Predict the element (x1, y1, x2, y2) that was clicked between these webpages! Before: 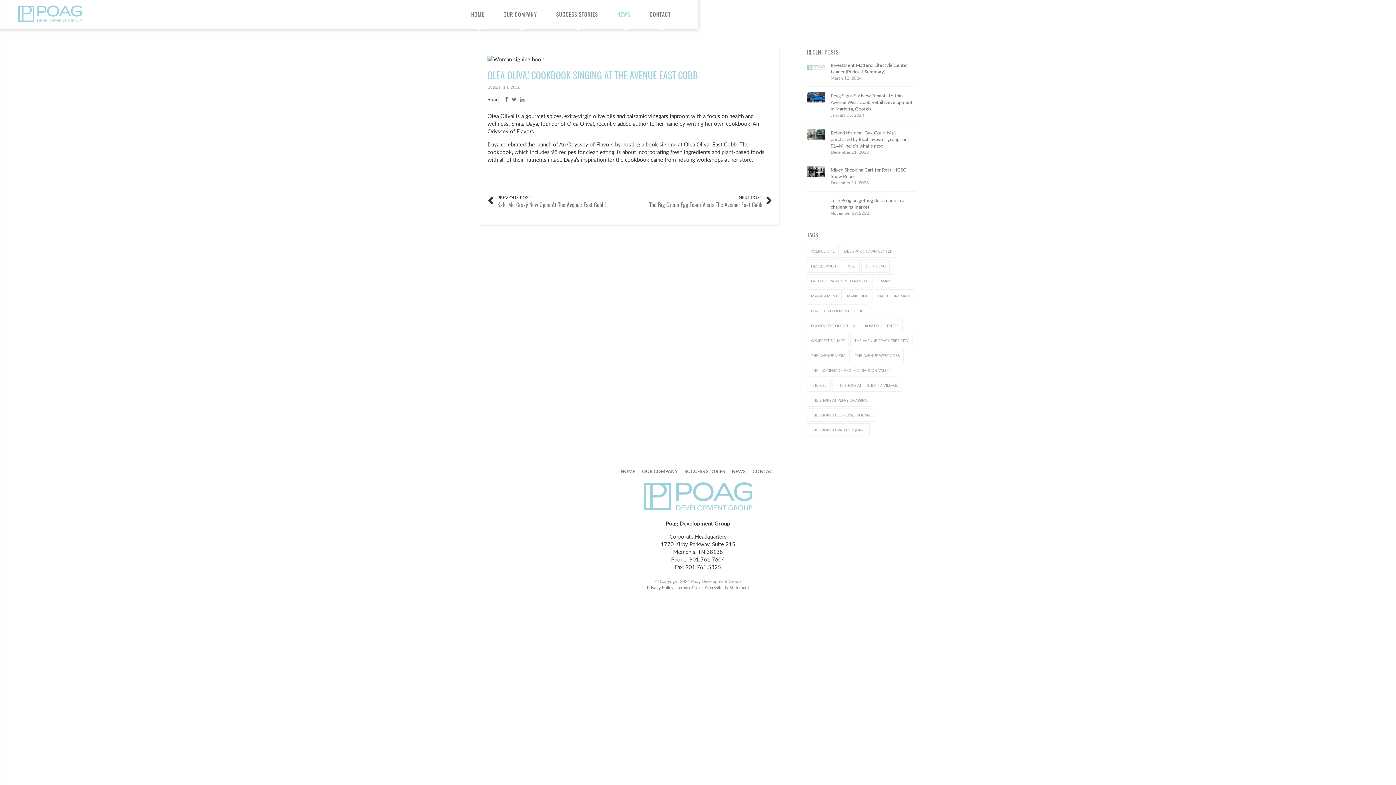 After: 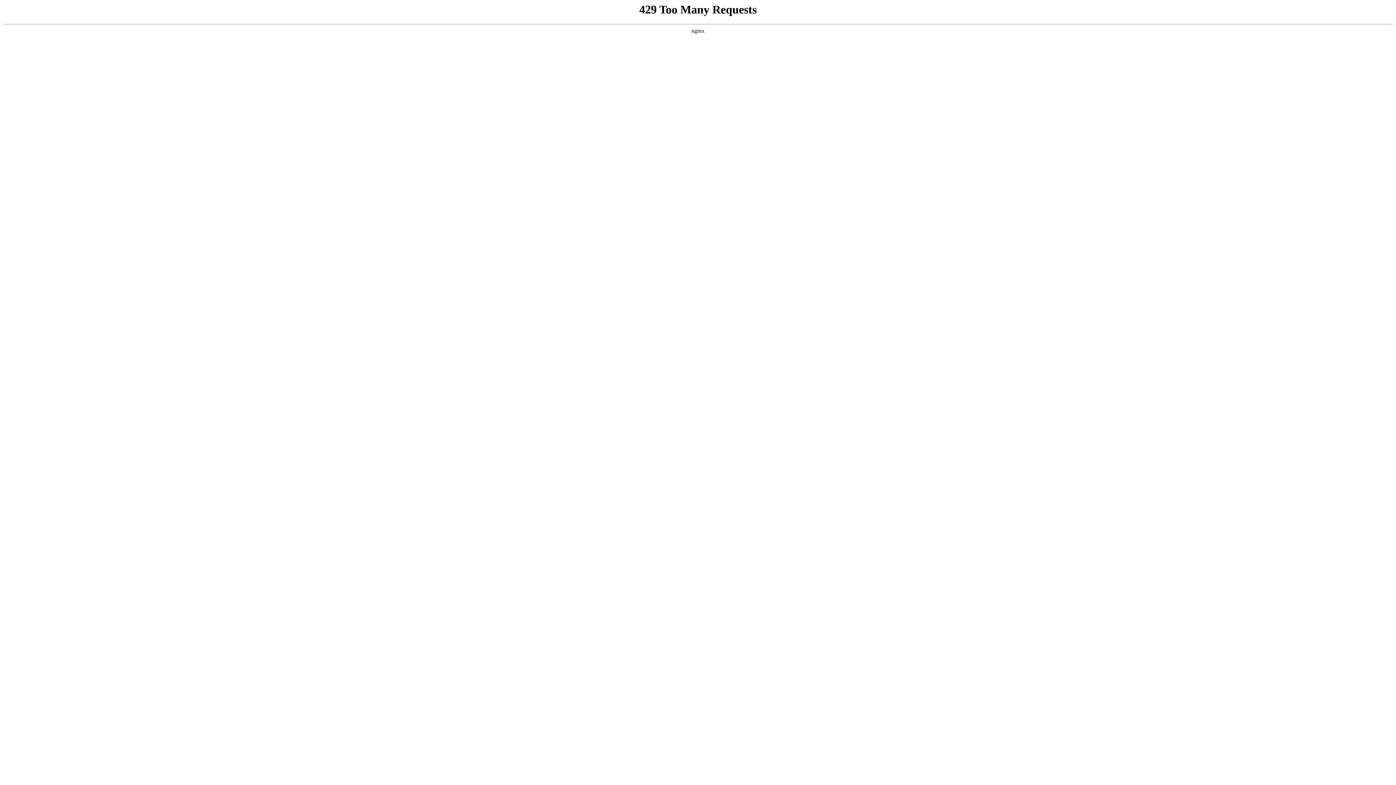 Action: bbox: (462, 0, 493, 29) label: HOME